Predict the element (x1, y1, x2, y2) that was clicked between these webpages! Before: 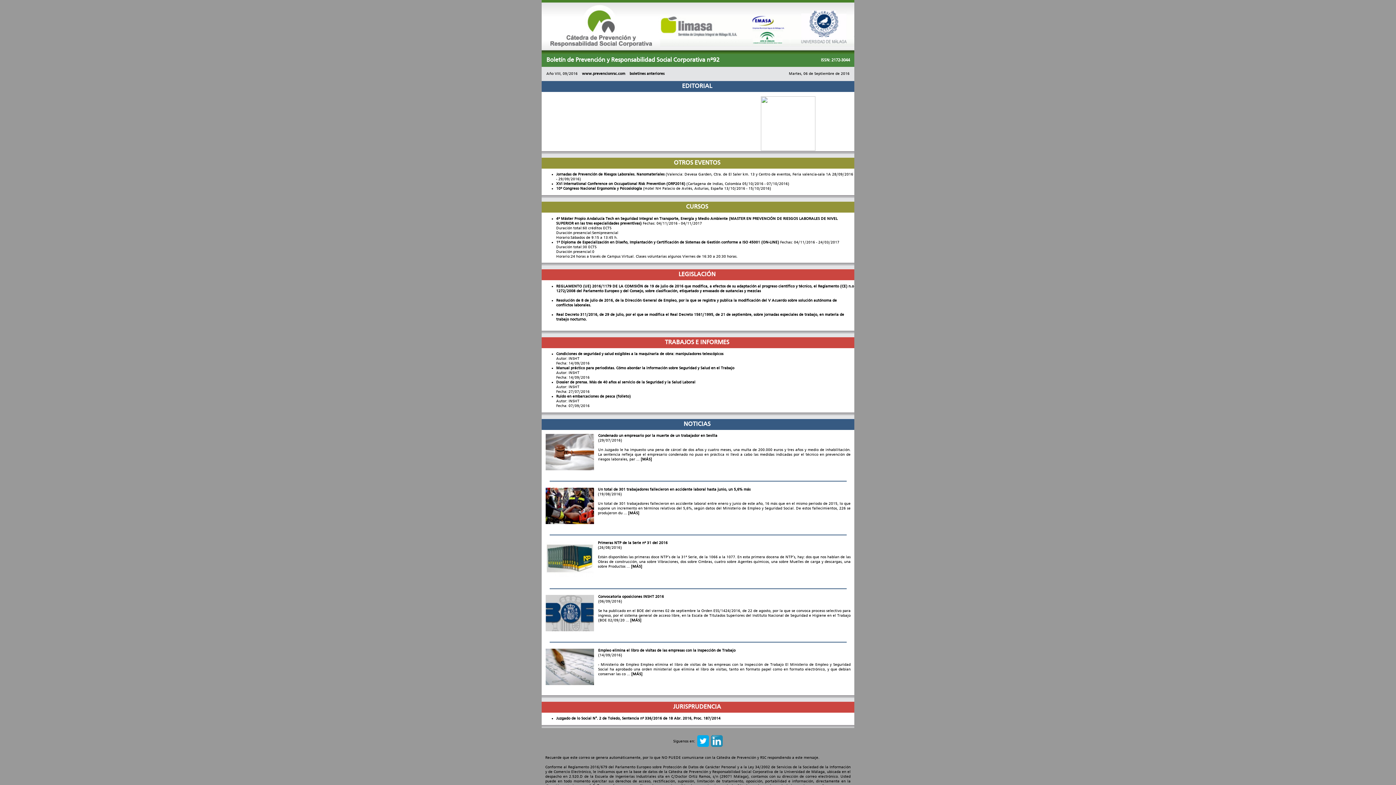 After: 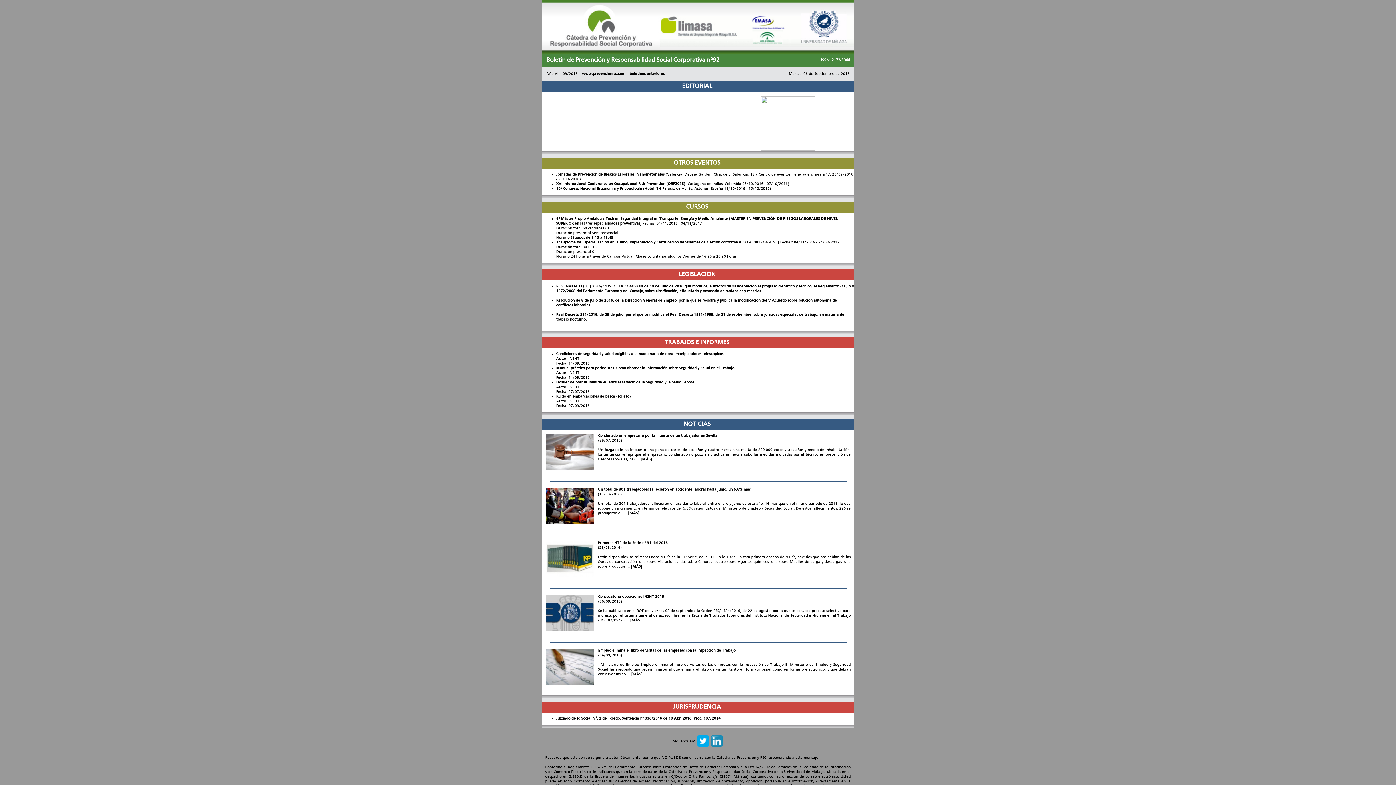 Action: bbox: (556, 366, 734, 370) label: Manual práctico para periodistas. Cómo abordar la información sobre Seguridad y Salud en el Trabajo